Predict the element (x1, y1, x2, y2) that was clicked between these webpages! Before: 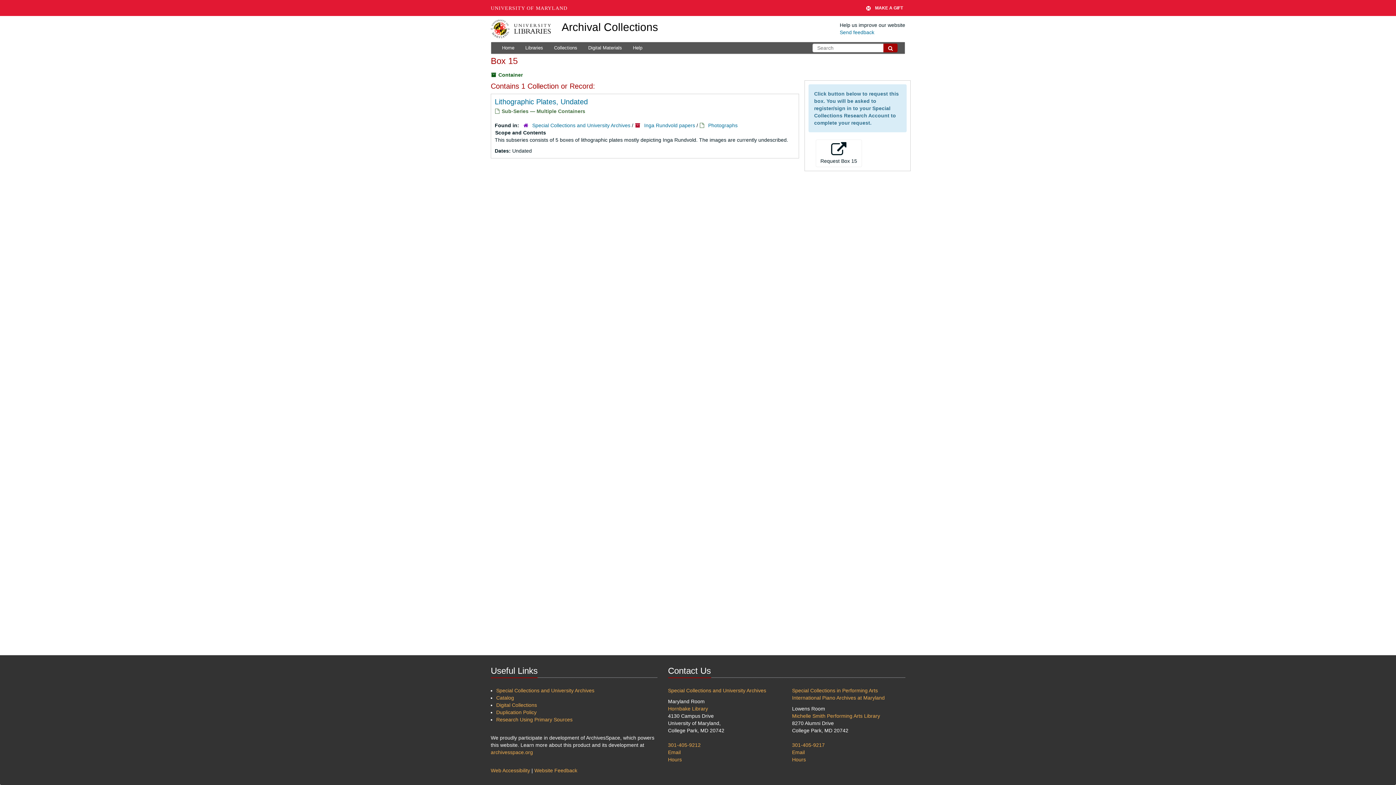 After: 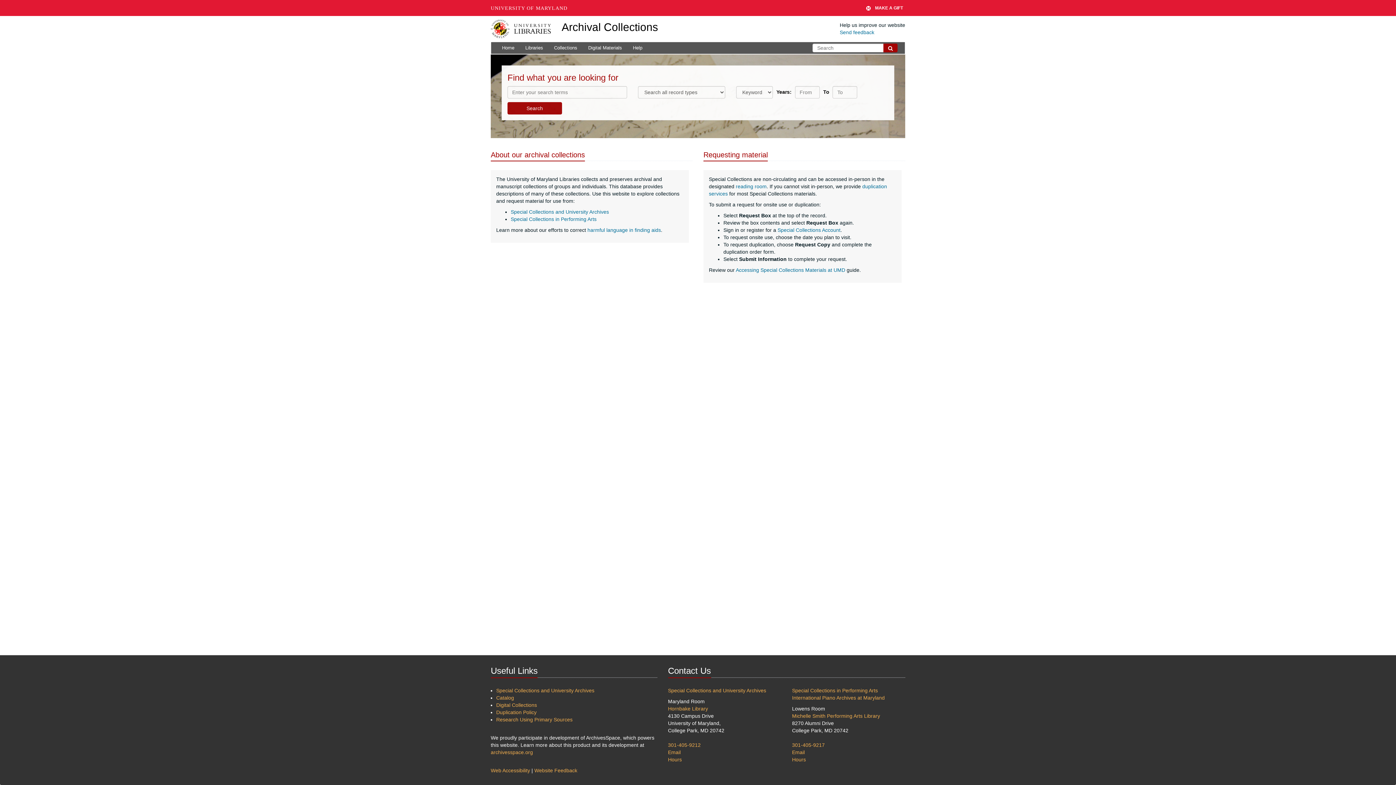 Action: label: Home bbox: (496, 42, 520, 53)